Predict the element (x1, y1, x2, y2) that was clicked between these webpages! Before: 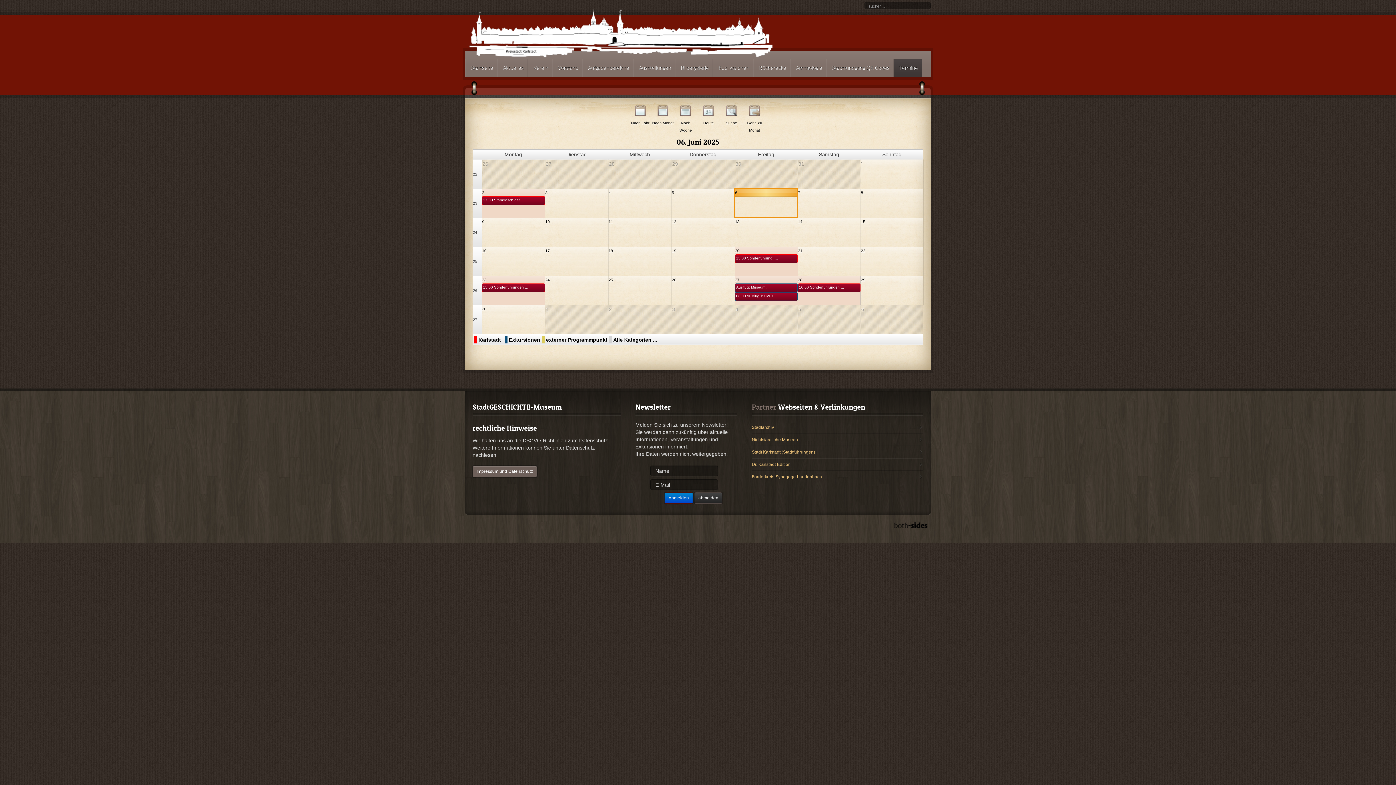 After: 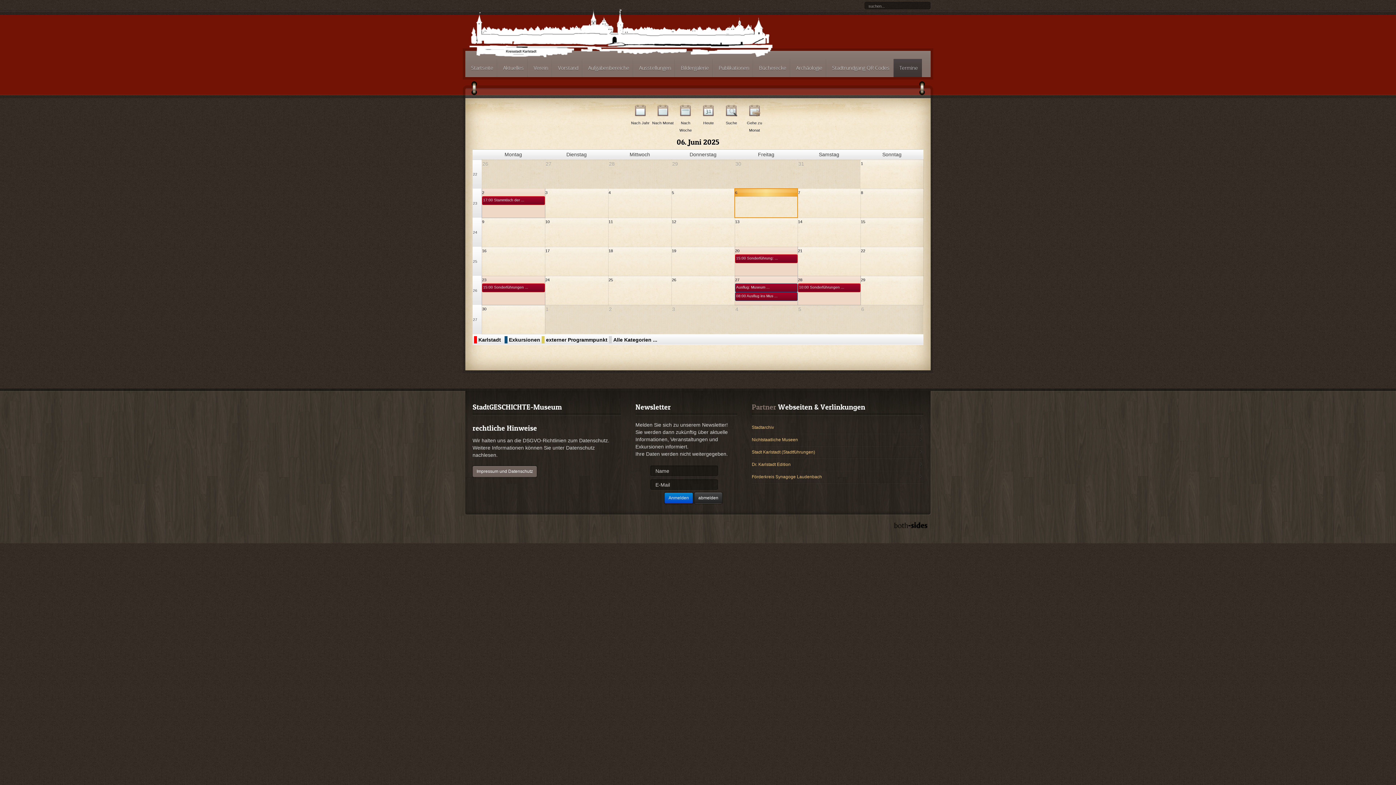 Action: bbox: (894, 58, 921, 77) label: Termine